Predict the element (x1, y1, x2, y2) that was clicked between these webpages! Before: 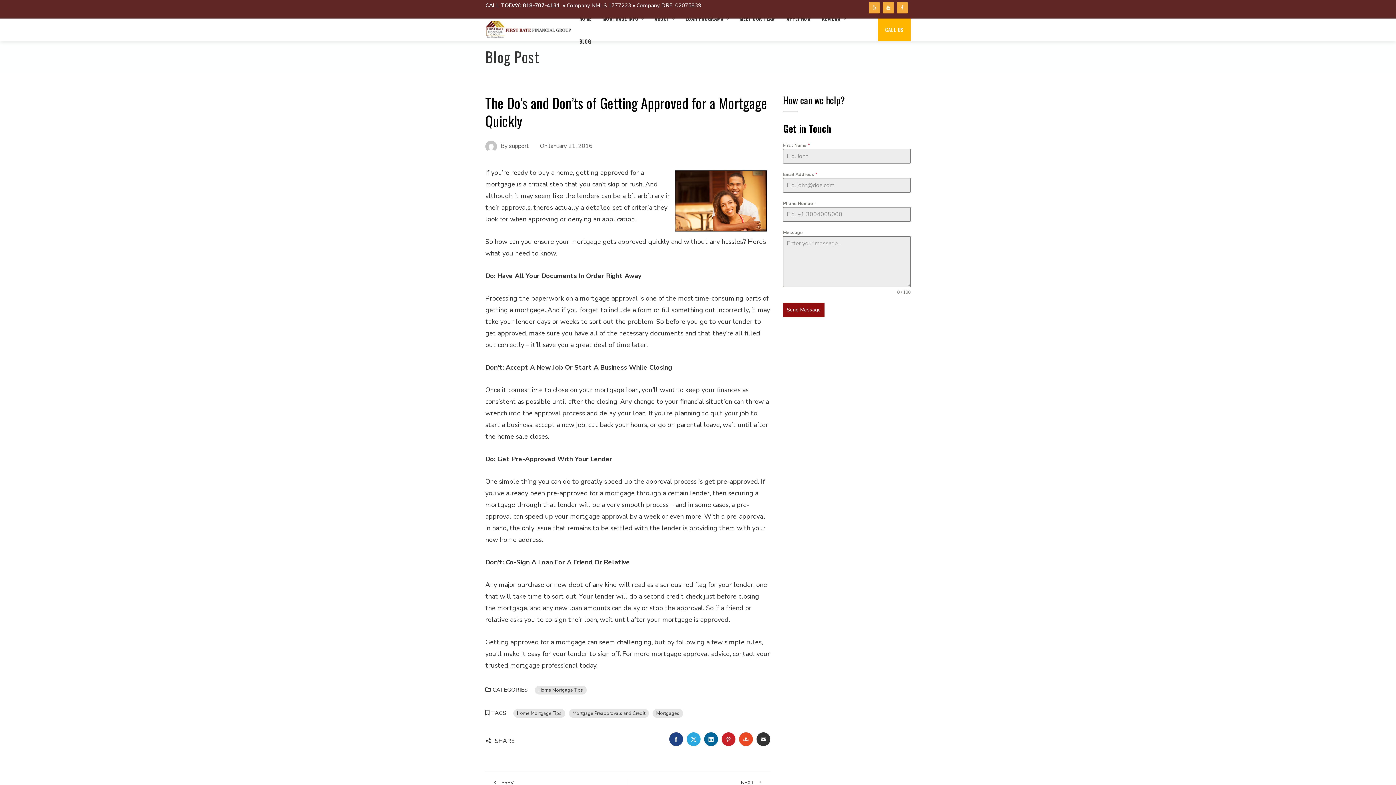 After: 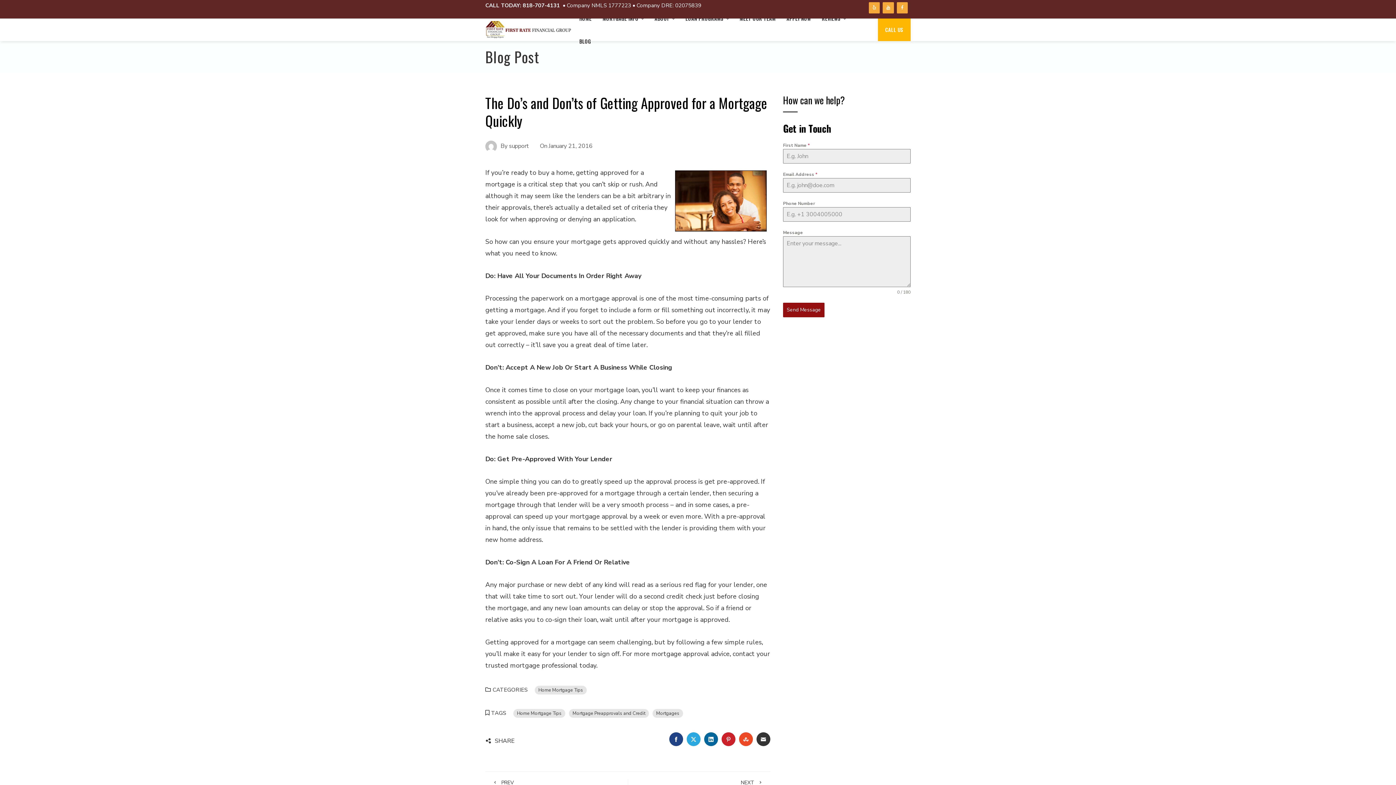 Action: label: LINKEDIN bbox: (704, 732, 718, 746)